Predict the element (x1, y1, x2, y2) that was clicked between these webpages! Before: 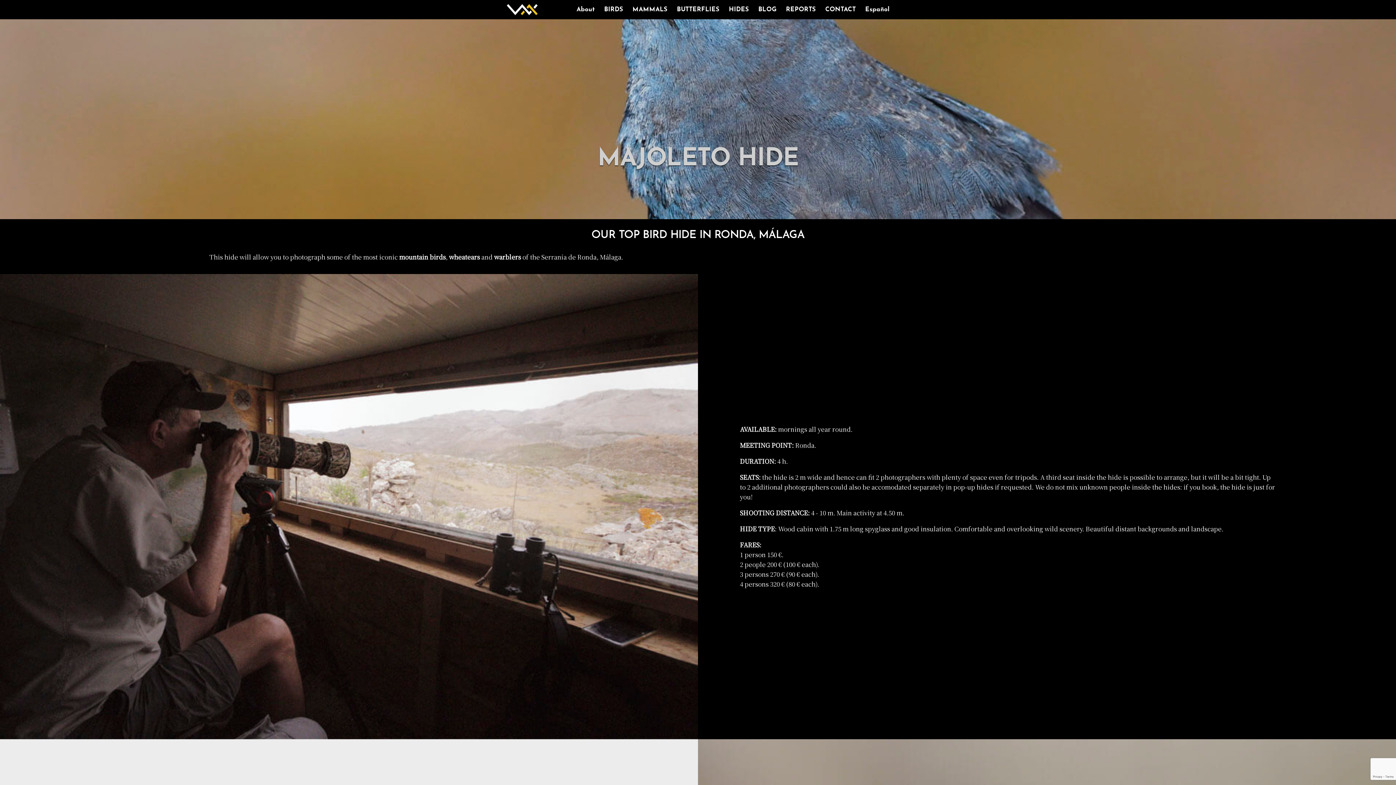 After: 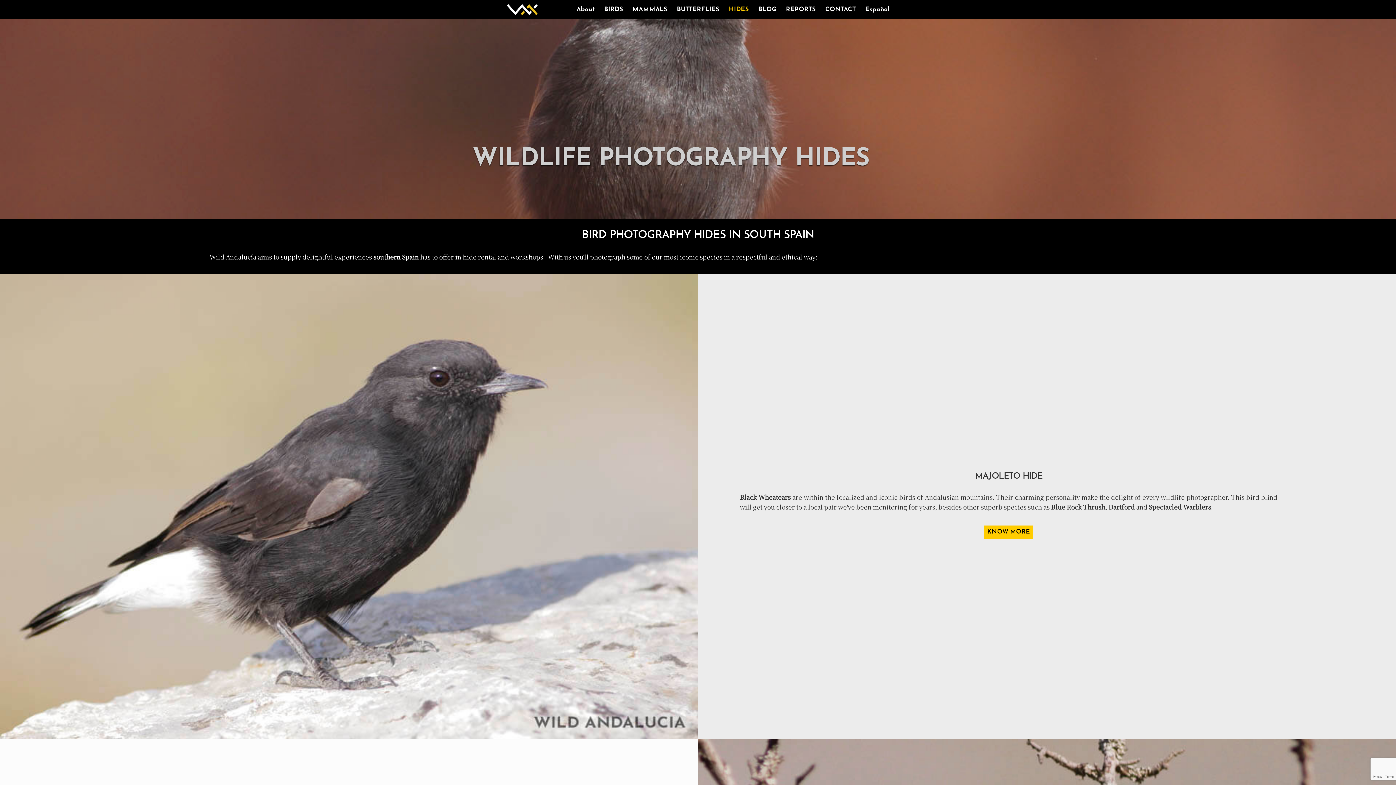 Action: label: HIDES bbox: (724, 1, 753, 17)